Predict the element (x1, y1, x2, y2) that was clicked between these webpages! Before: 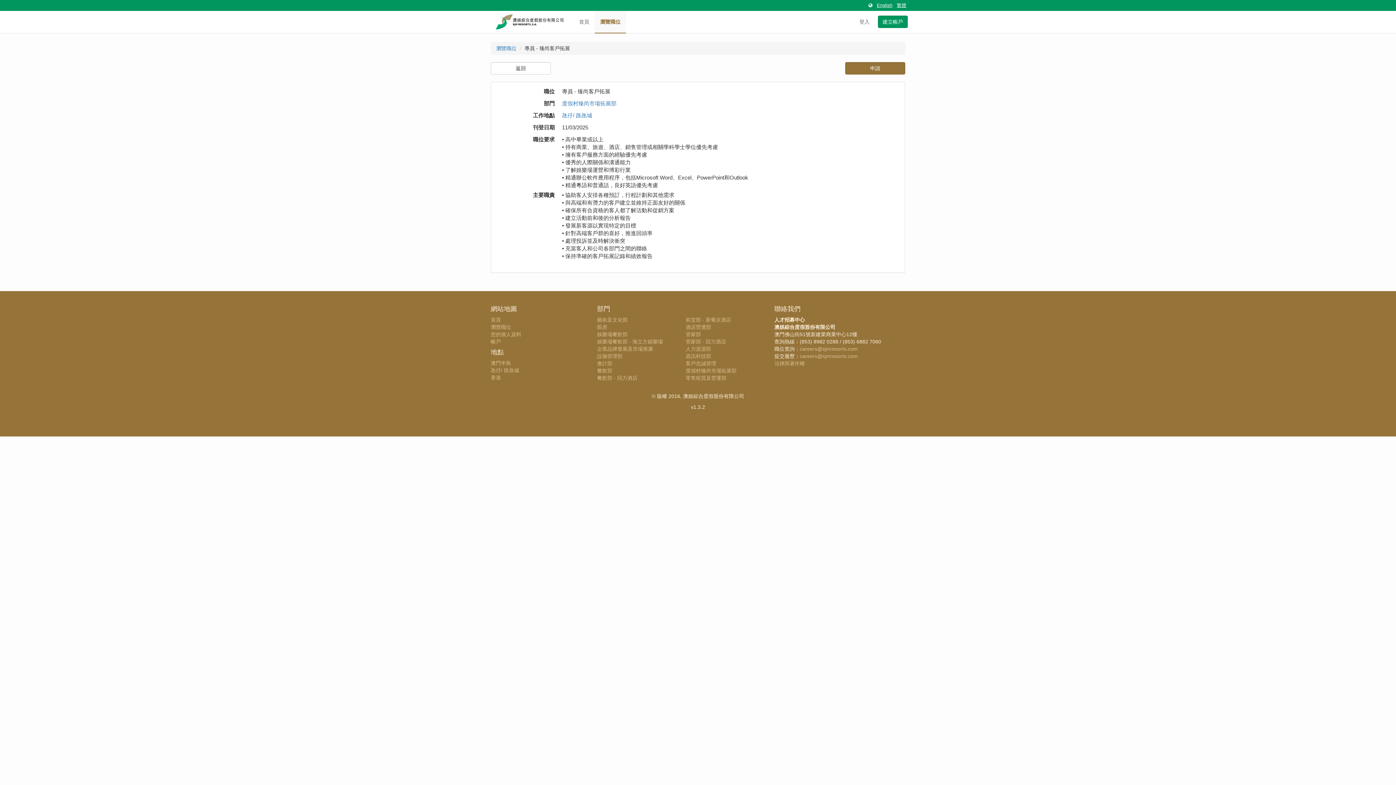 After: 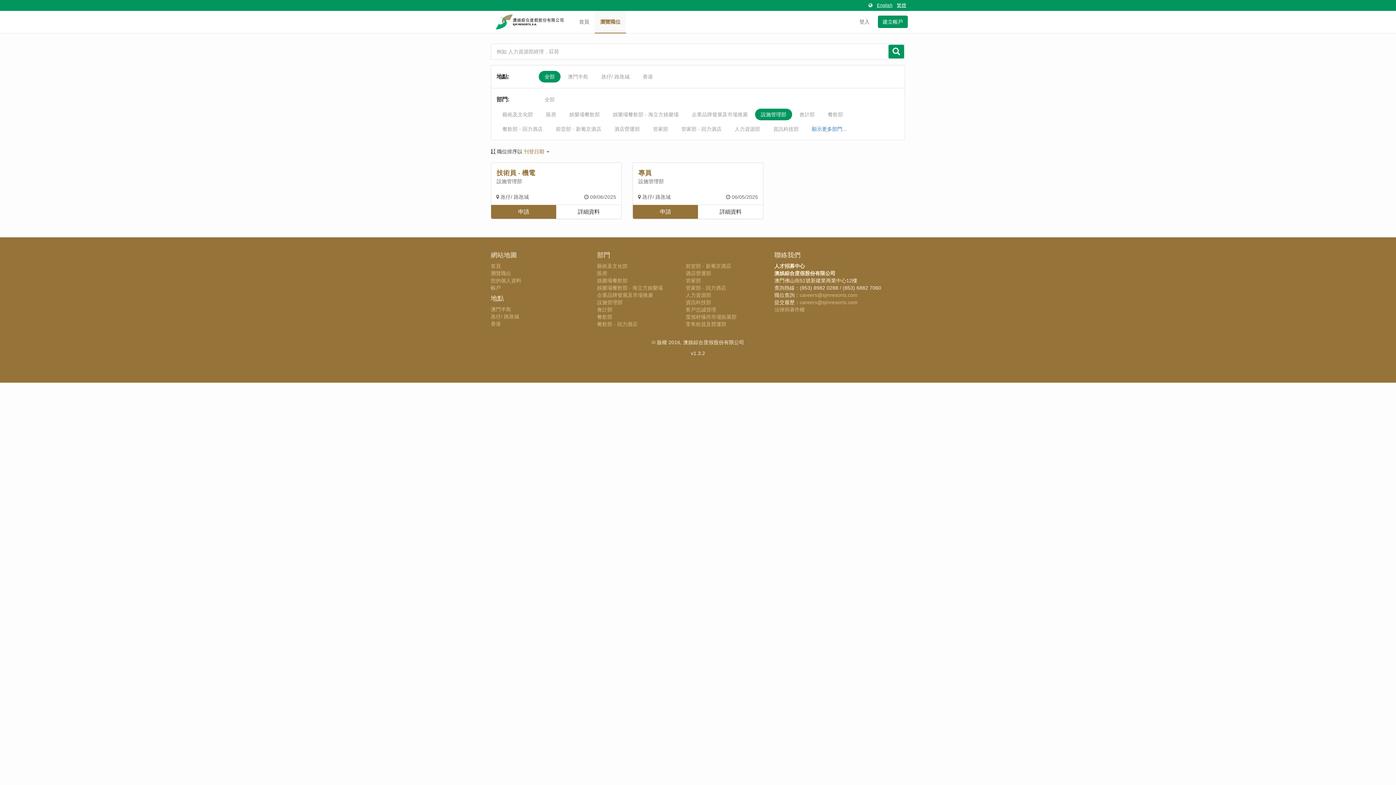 Action: label: 設施管理部 bbox: (597, 353, 622, 359)